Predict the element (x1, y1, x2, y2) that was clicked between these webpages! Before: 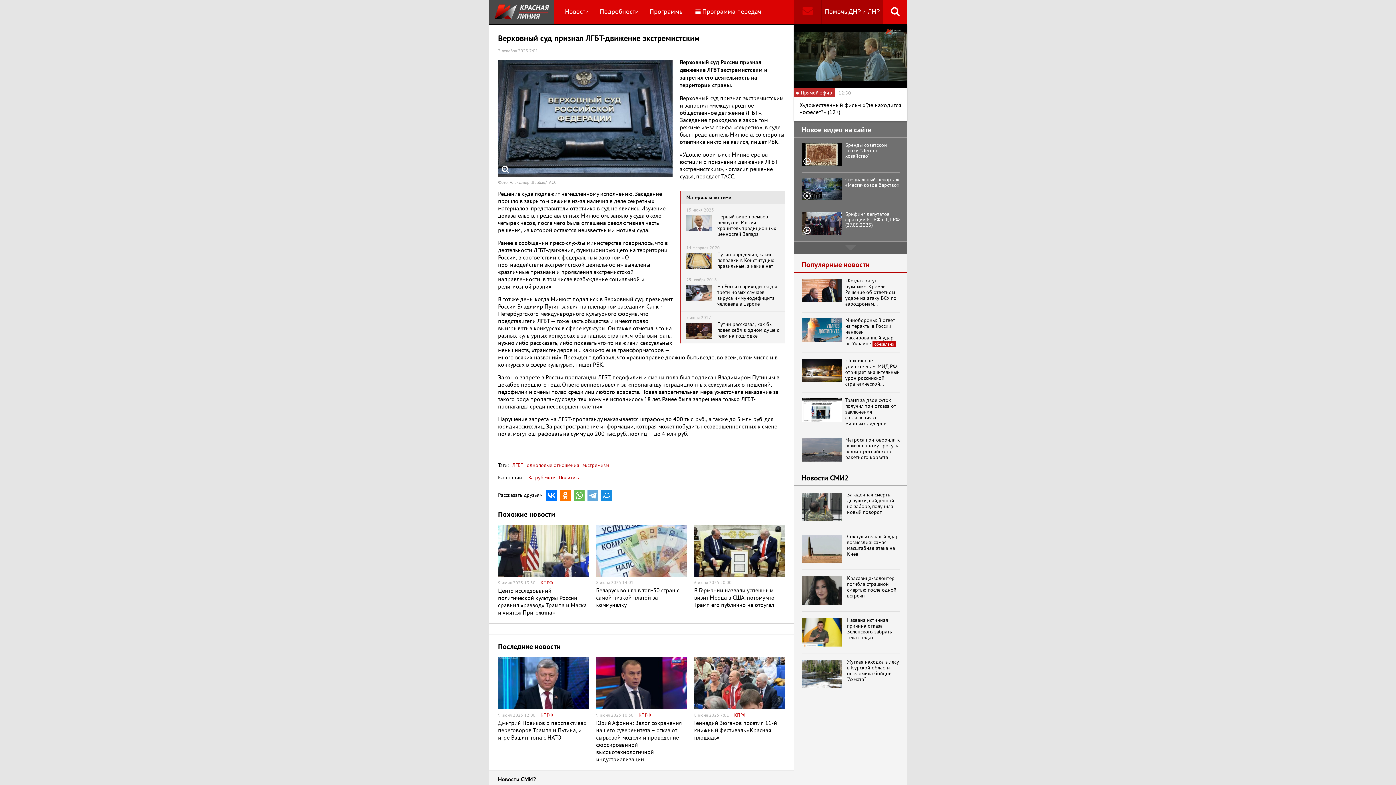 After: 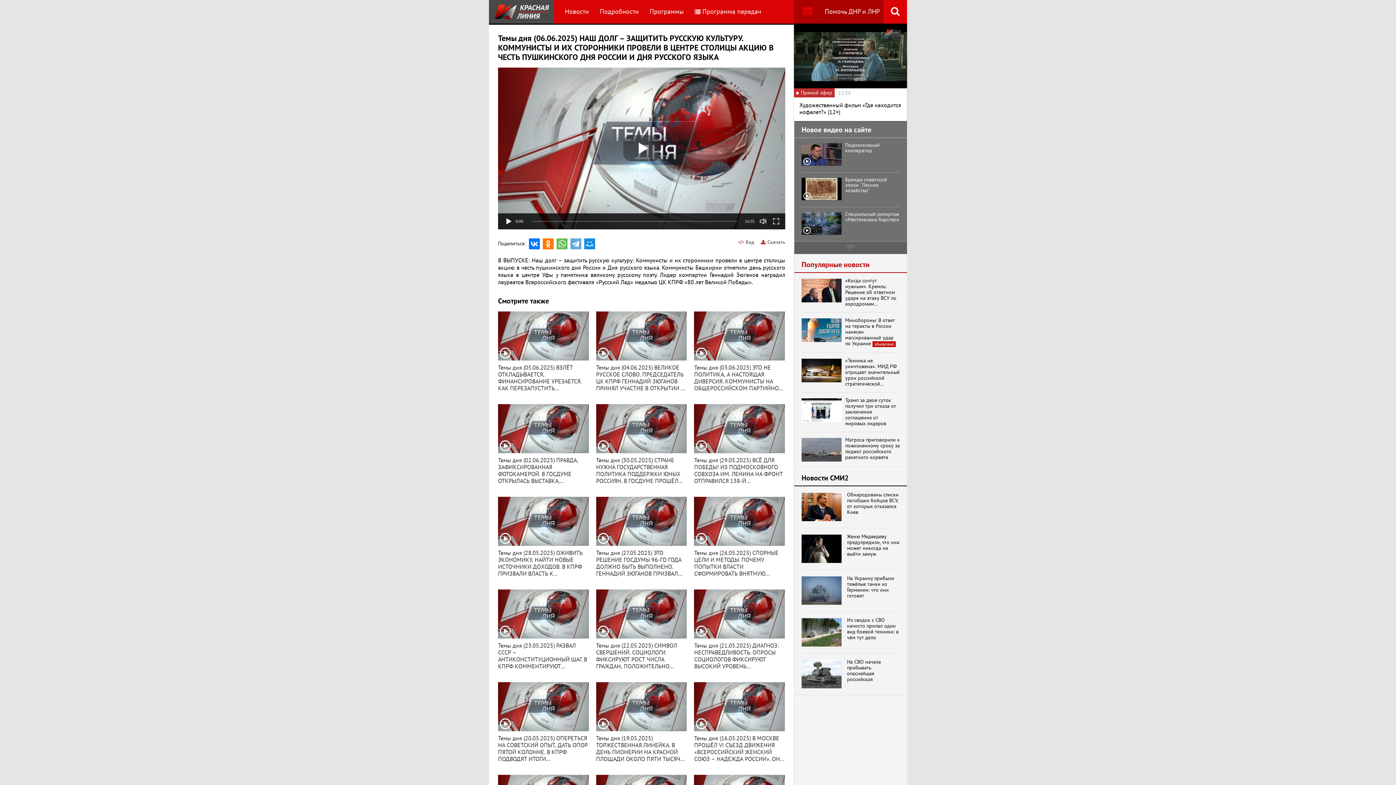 Action: bbox: (801, 172, 900, 207) label: Темы дня (06.06.2025) НАШ ДОЛГ – ЗАЩИТИТЬ РУССКУЮ КУЛЬТУРУ. КОММУНИСТЫ И ИХ СТОРОННИКИ ПРОВЕЛИ В ЦЕНТРЕ СТОЛИЦЫ АКЦИЮ В ЧЕСТЬ ПУШКИНСКОГО ДНЯ РОССИИ И ДНЯ РУССКОГО ЯЗЫКА